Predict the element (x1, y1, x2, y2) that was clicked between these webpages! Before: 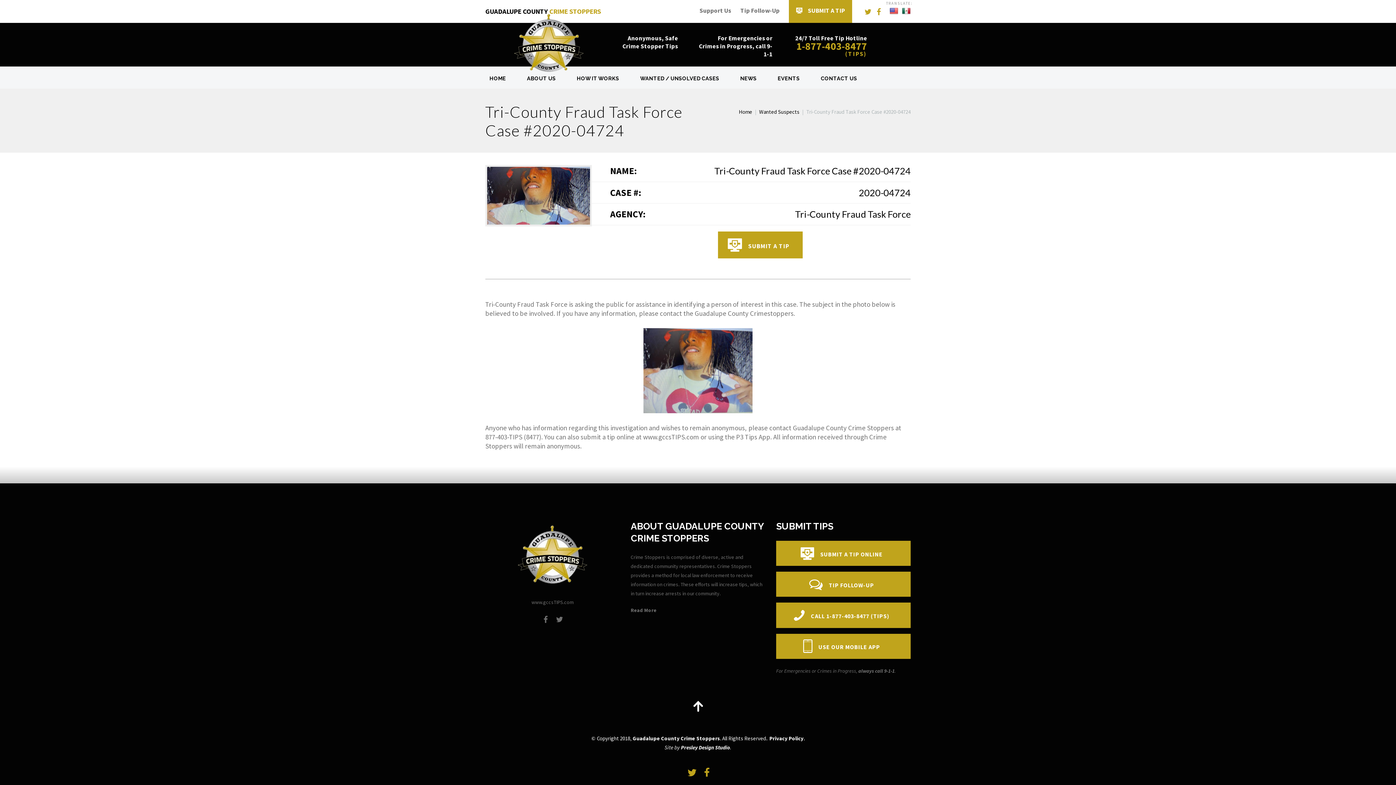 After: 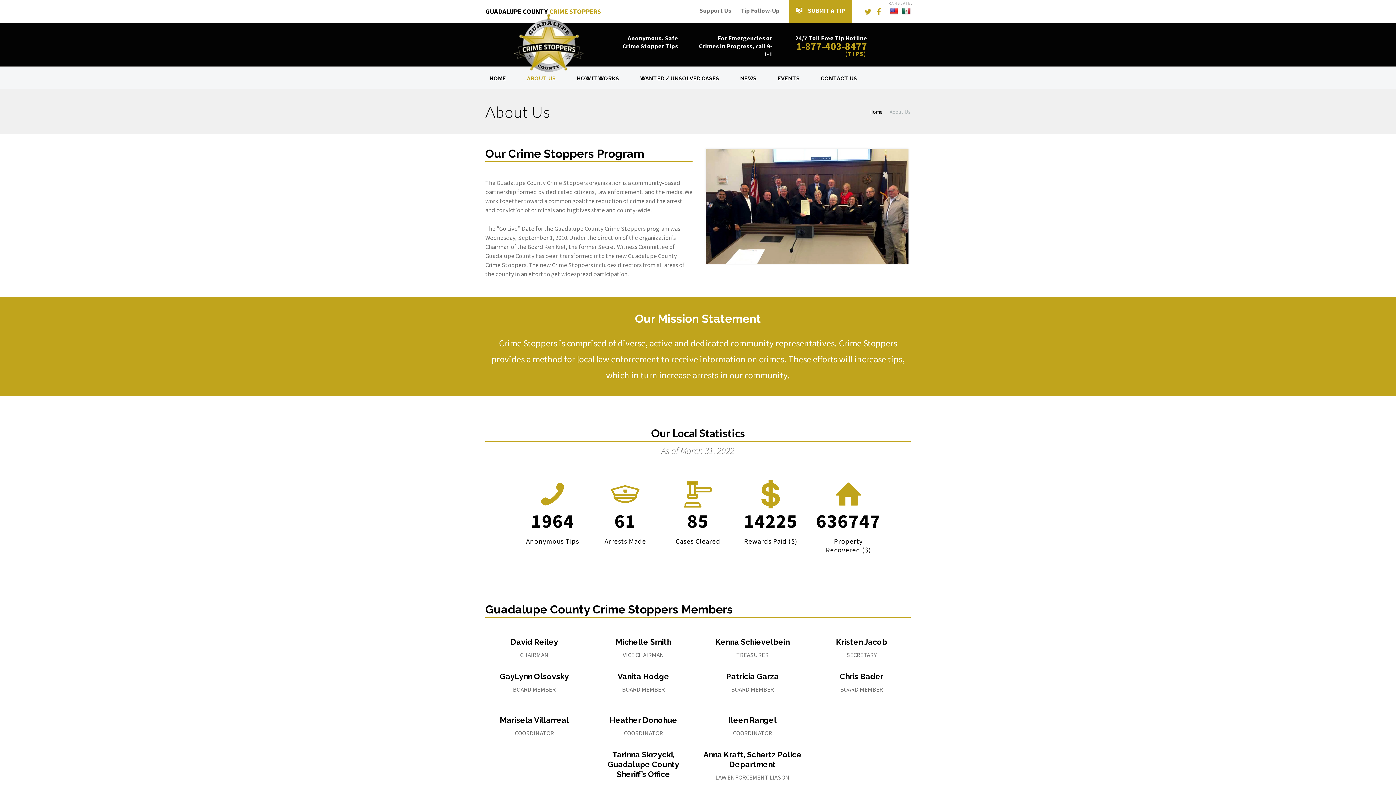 Action: bbox: (630, 607, 656, 613) label: Read More